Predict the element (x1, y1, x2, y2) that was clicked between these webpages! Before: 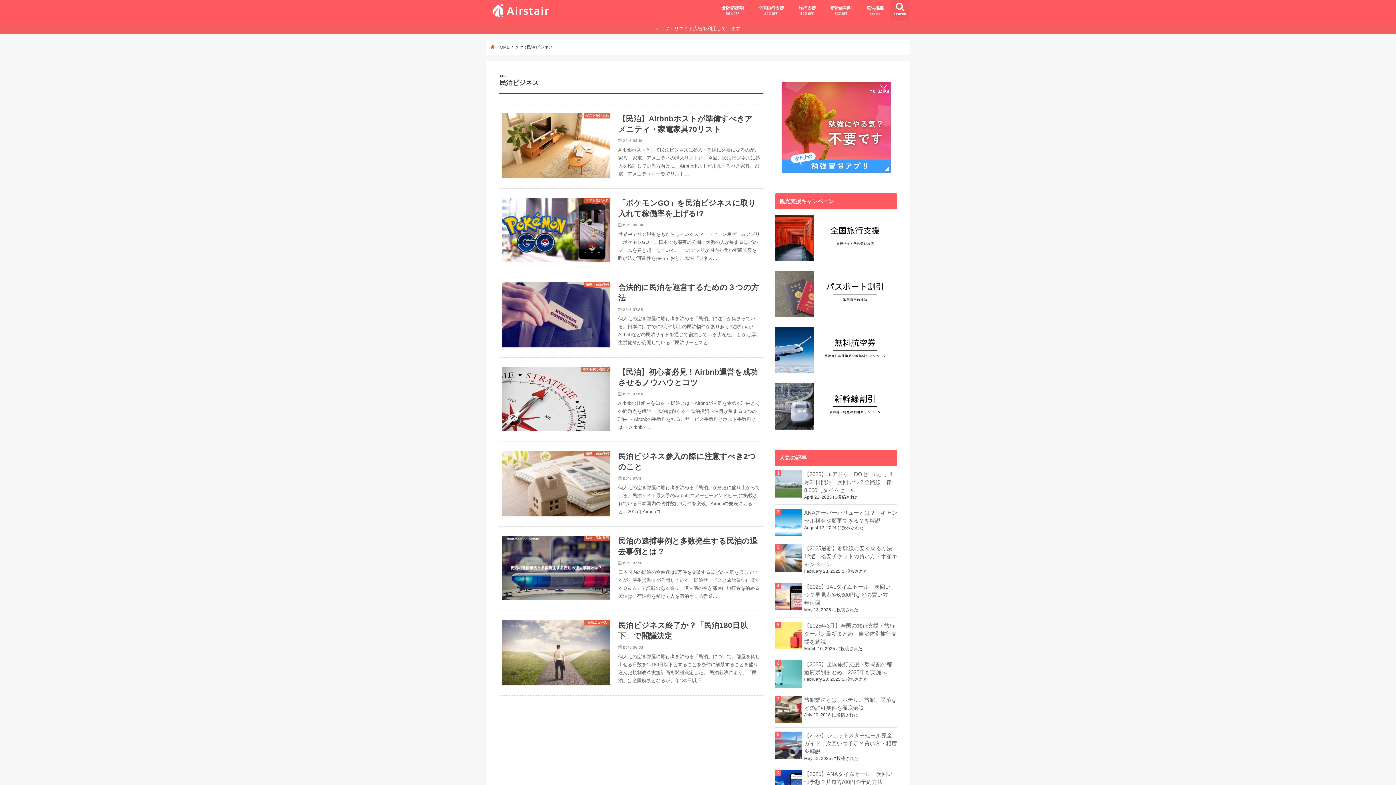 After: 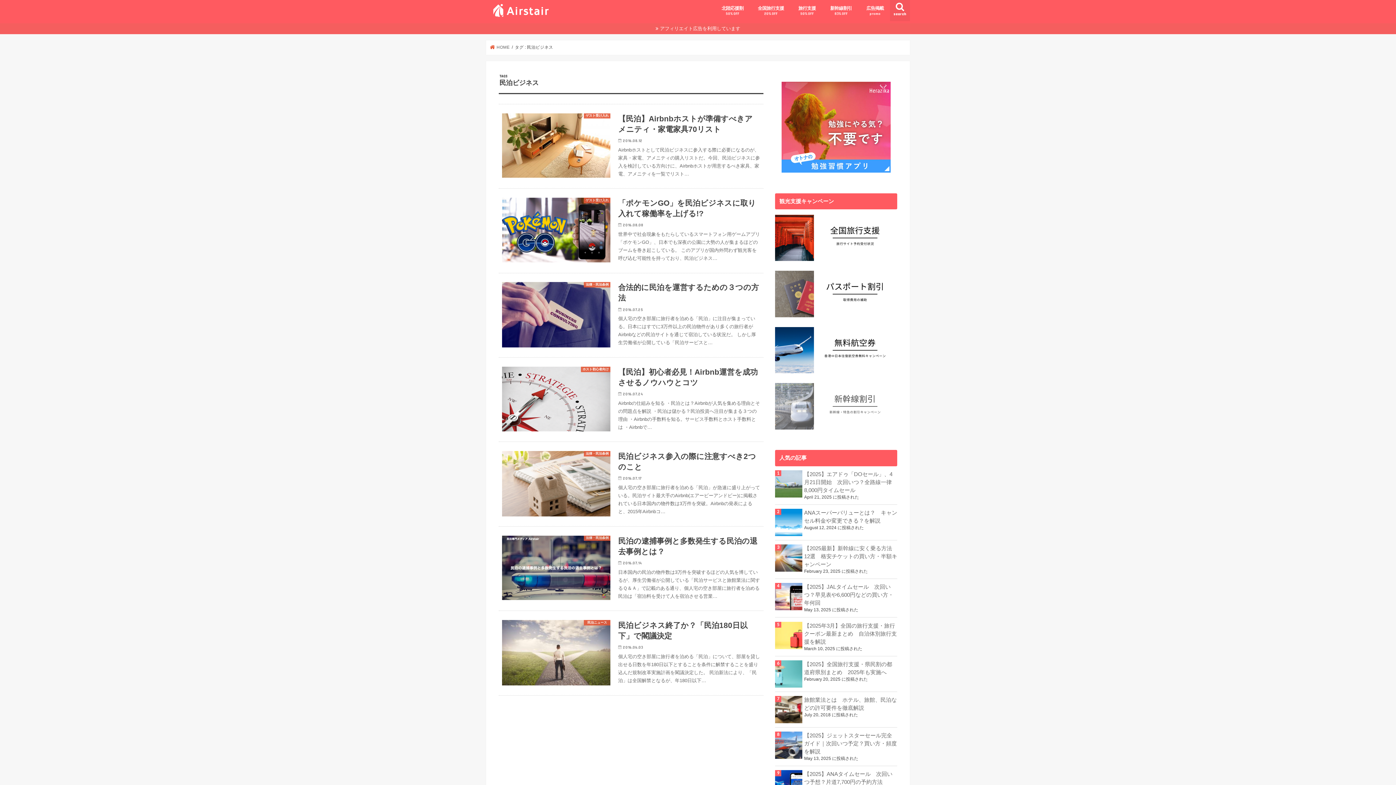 Action: bbox: (775, 427, 897, 433)